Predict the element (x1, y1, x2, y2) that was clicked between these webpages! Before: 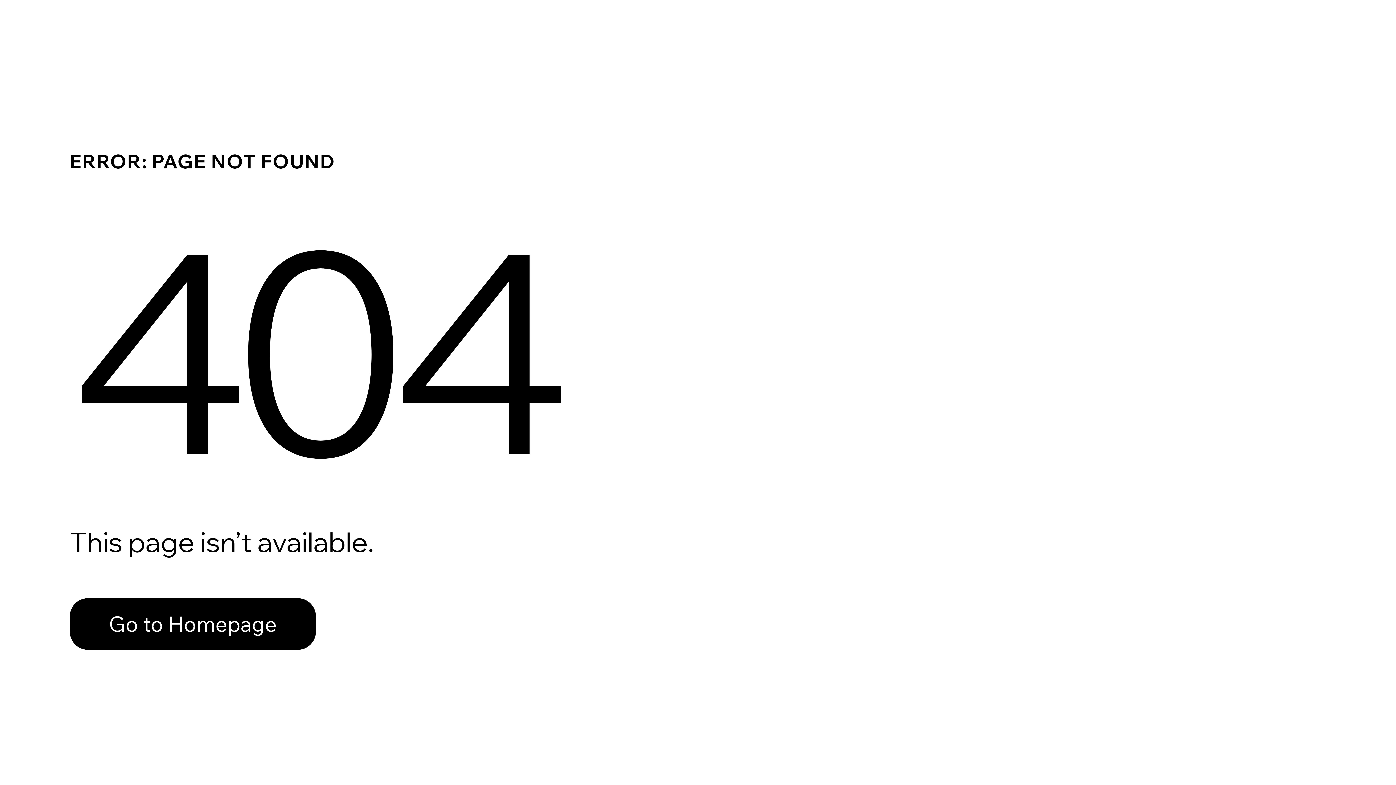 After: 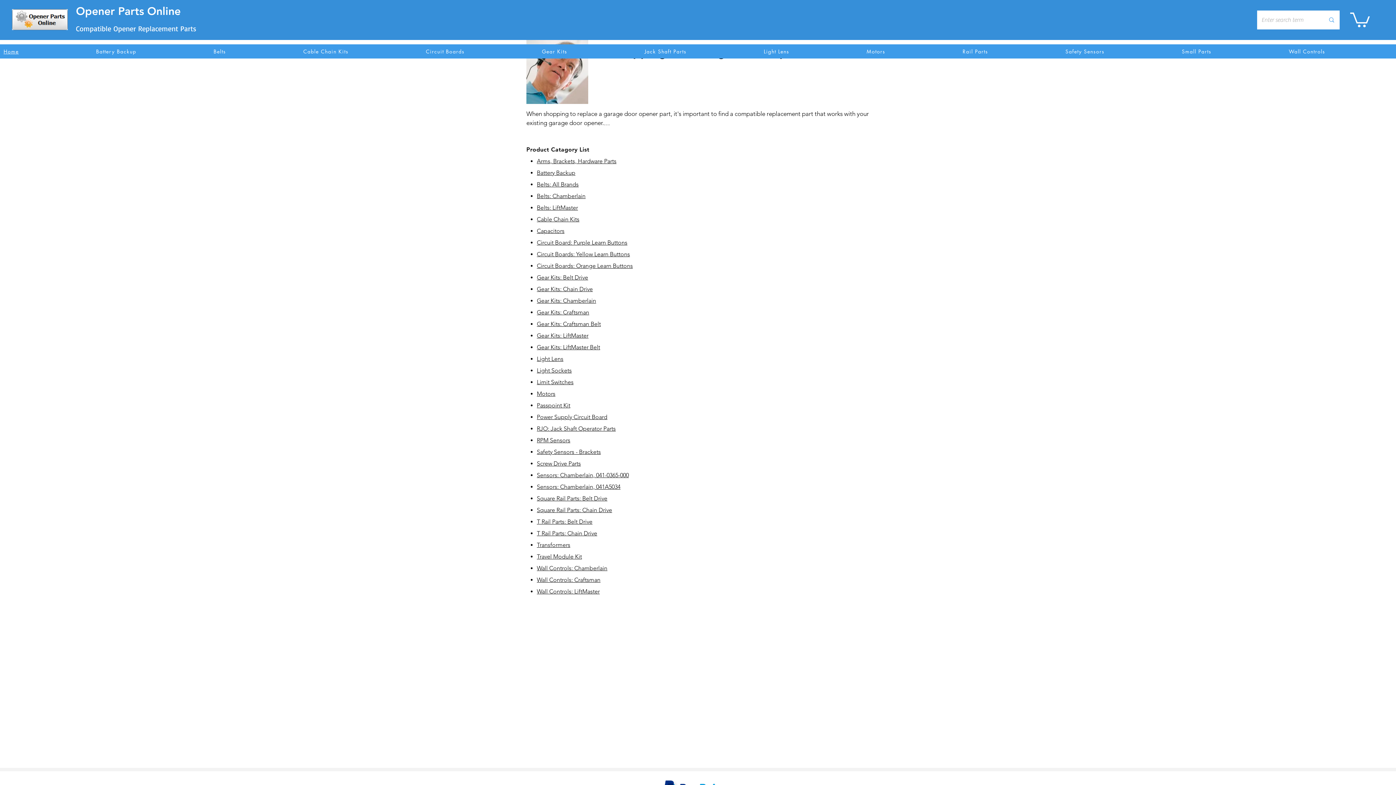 Action: bbox: (69, 598, 316, 650) label: Go to Homepage